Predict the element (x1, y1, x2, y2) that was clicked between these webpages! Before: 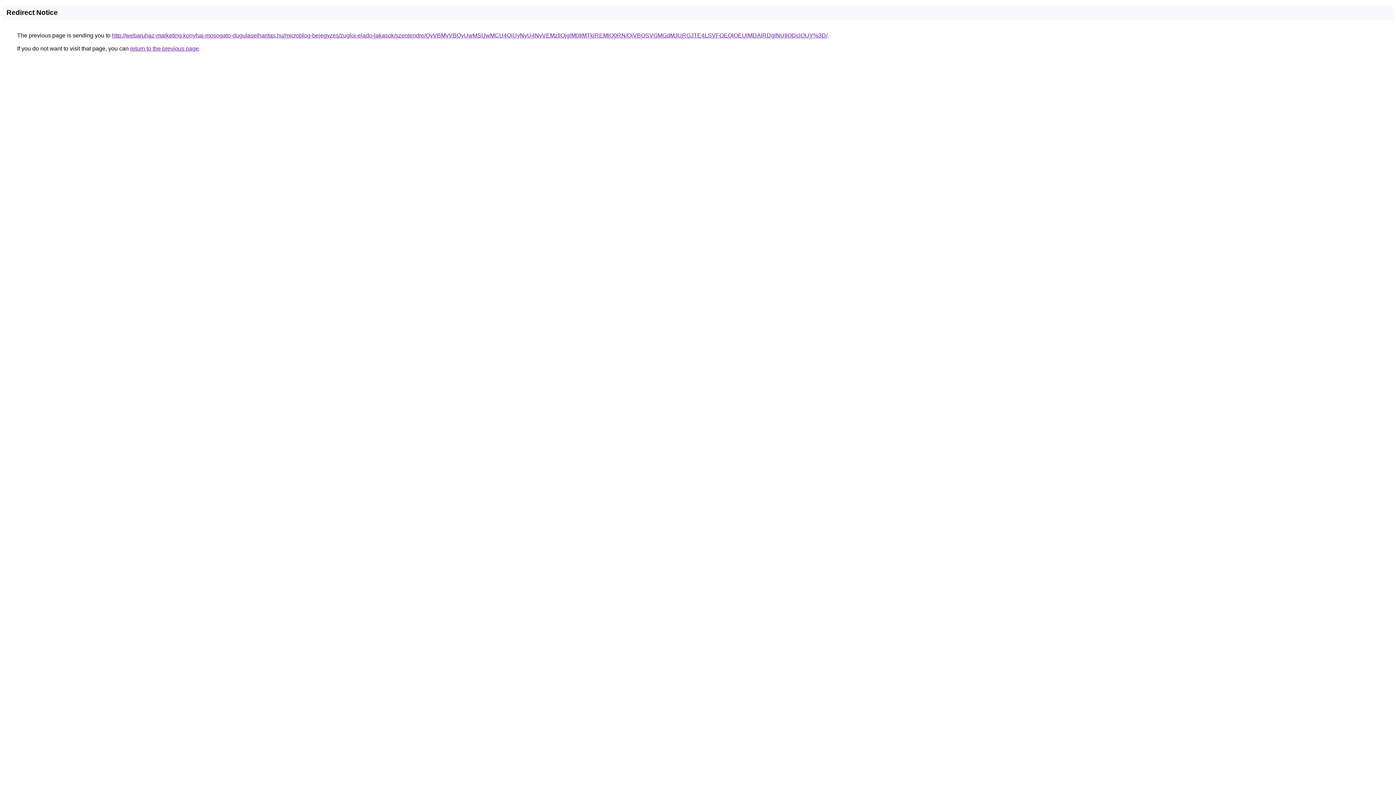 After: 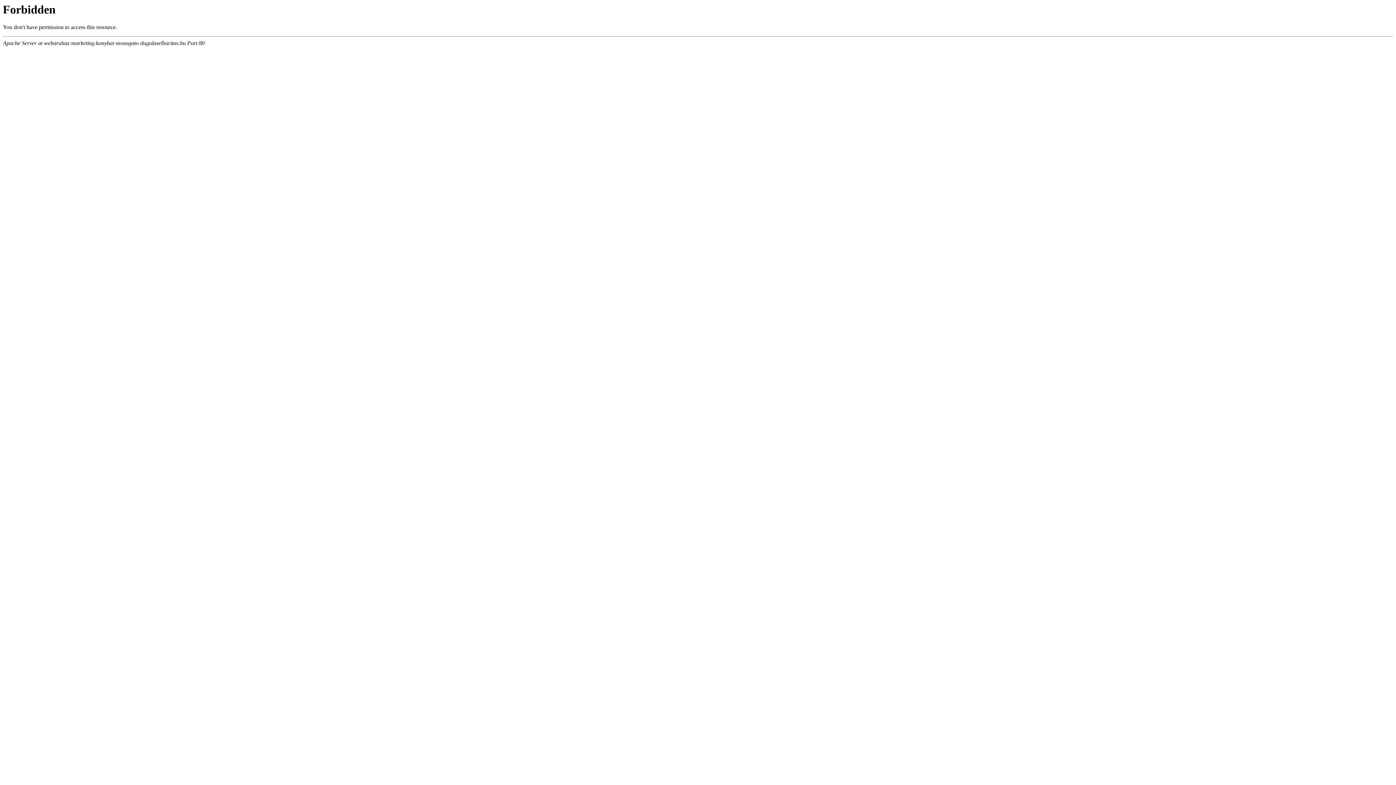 Action: bbox: (112, 32, 827, 38) label: http://webaruhaz-marketing.konyhai-mosogato-dugulaselharitas.hu/microblog-bejegyzes/zugloi-elado-lakasok/szentendre/QyVBMyVBQyUwMSUwMCU4QiUyNyU4NyVEMzIlQjglM0IlMTklREMlQ0RN/QiVBOSVGMGdMJURGJTE4LSVFOEQlOEUlMDAlRDglNUIlODclOUY%3D/